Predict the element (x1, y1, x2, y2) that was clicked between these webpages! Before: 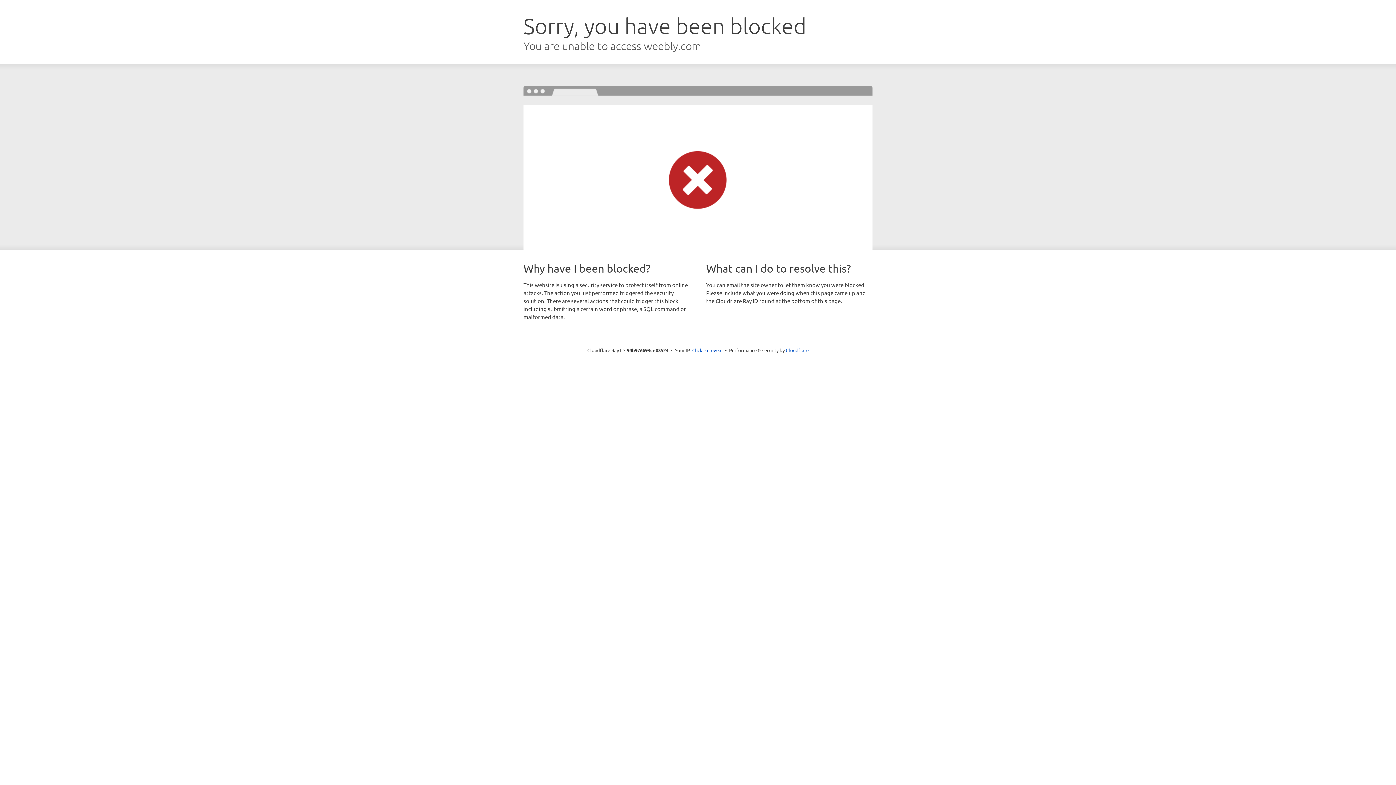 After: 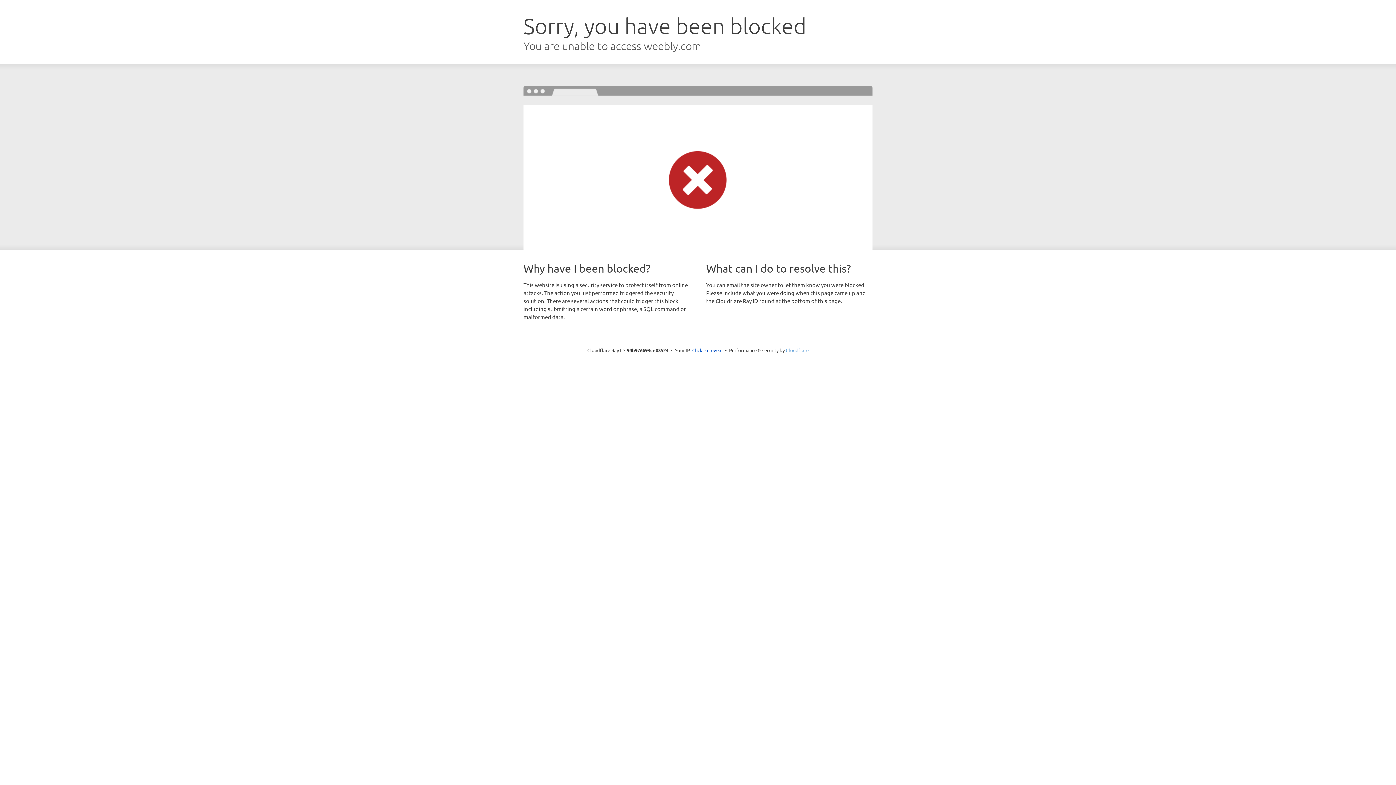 Action: bbox: (786, 347, 808, 353) label: Cloudflare